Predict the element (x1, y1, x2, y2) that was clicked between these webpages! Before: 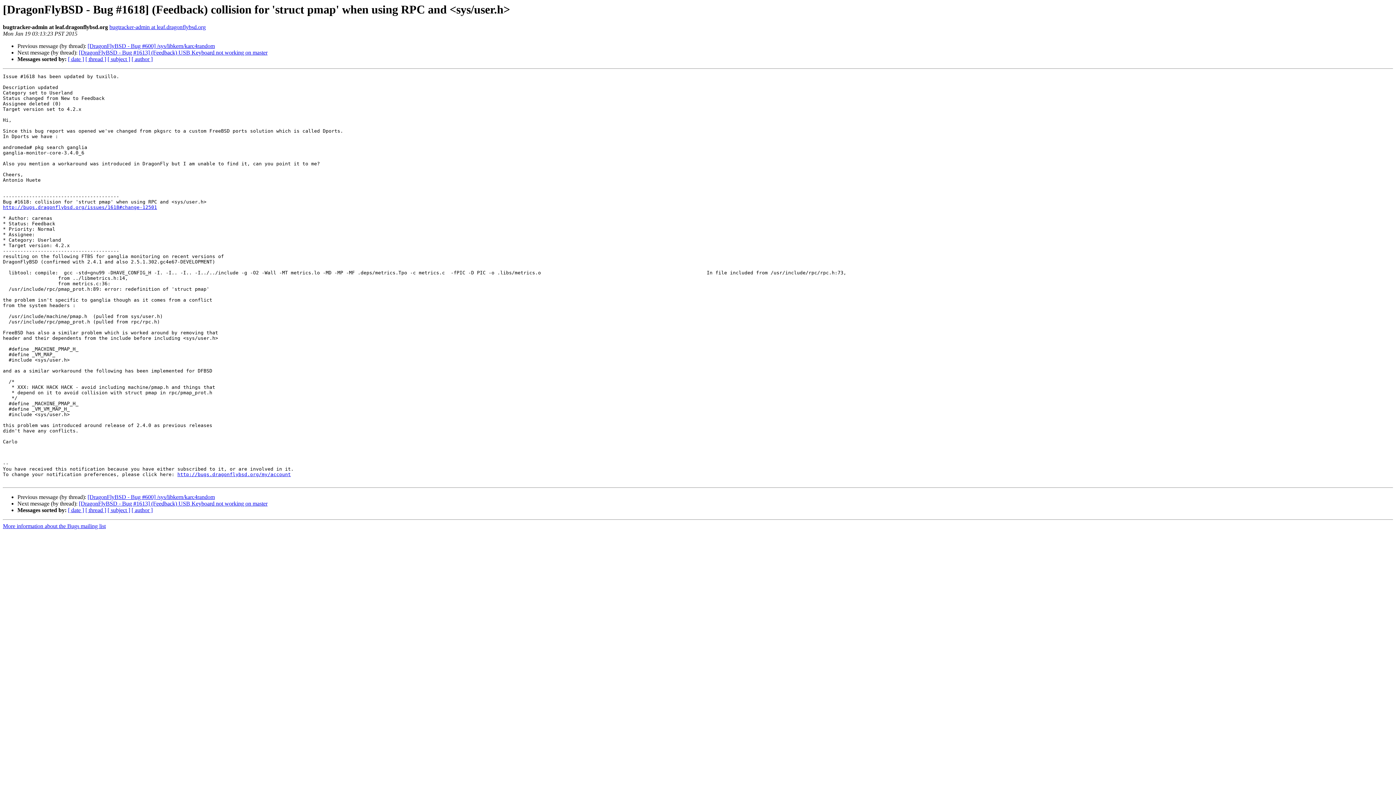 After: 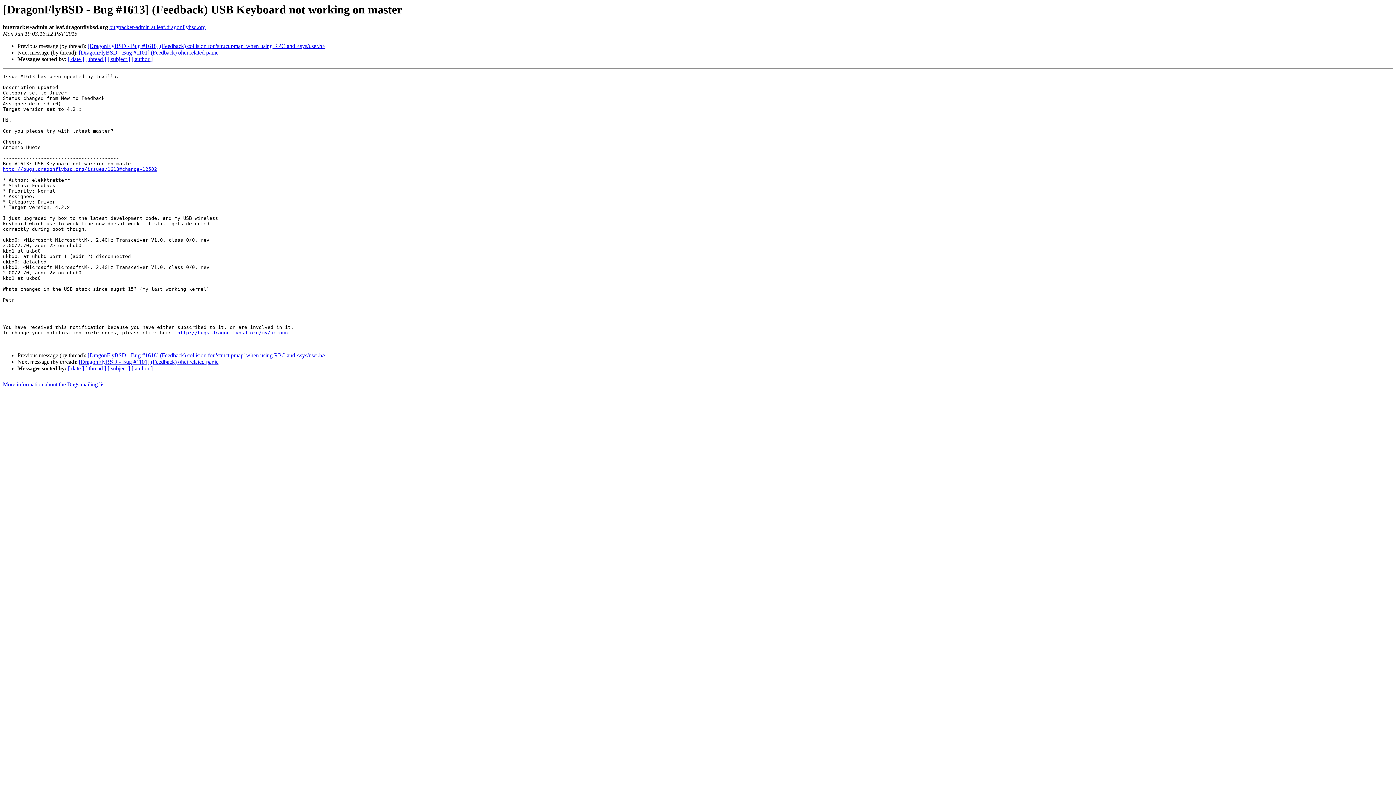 Action: label: [DragonFlyBSD - Bug #1613] (Feedback) USB Keyboard not working on master bbox: (78, 49, 267, 55)